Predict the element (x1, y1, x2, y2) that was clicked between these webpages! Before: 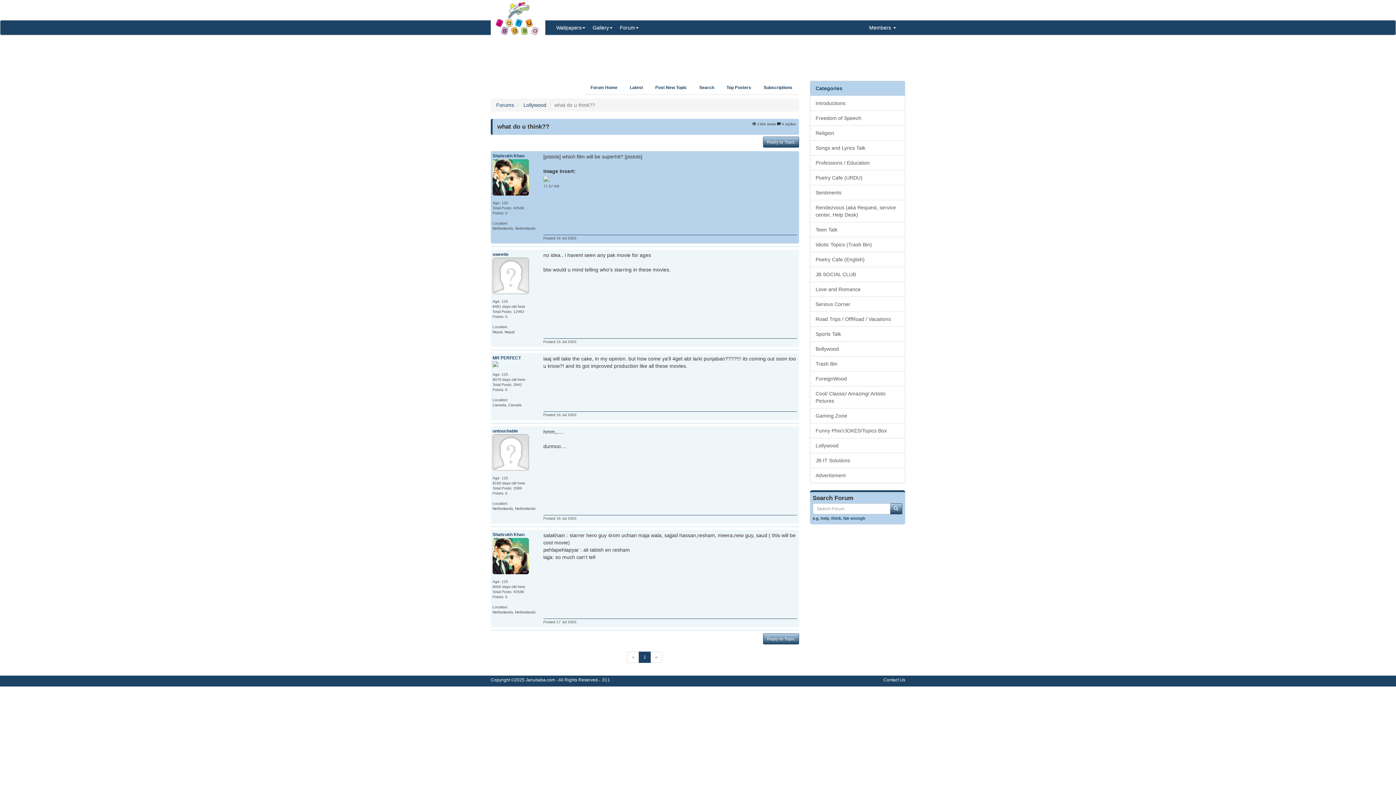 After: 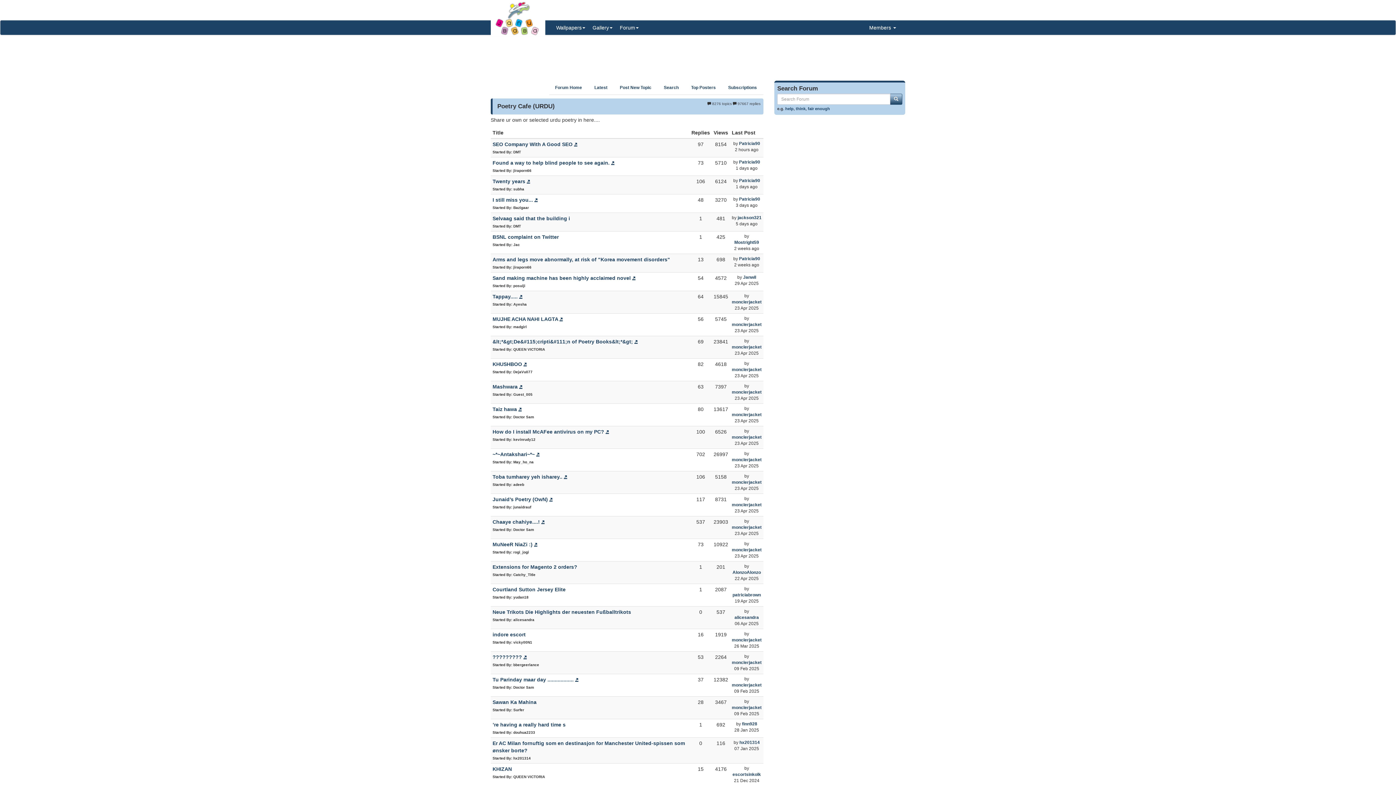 Action: label: Poetry Cafe (URDU) bbox: (810, 170, 905, 185)